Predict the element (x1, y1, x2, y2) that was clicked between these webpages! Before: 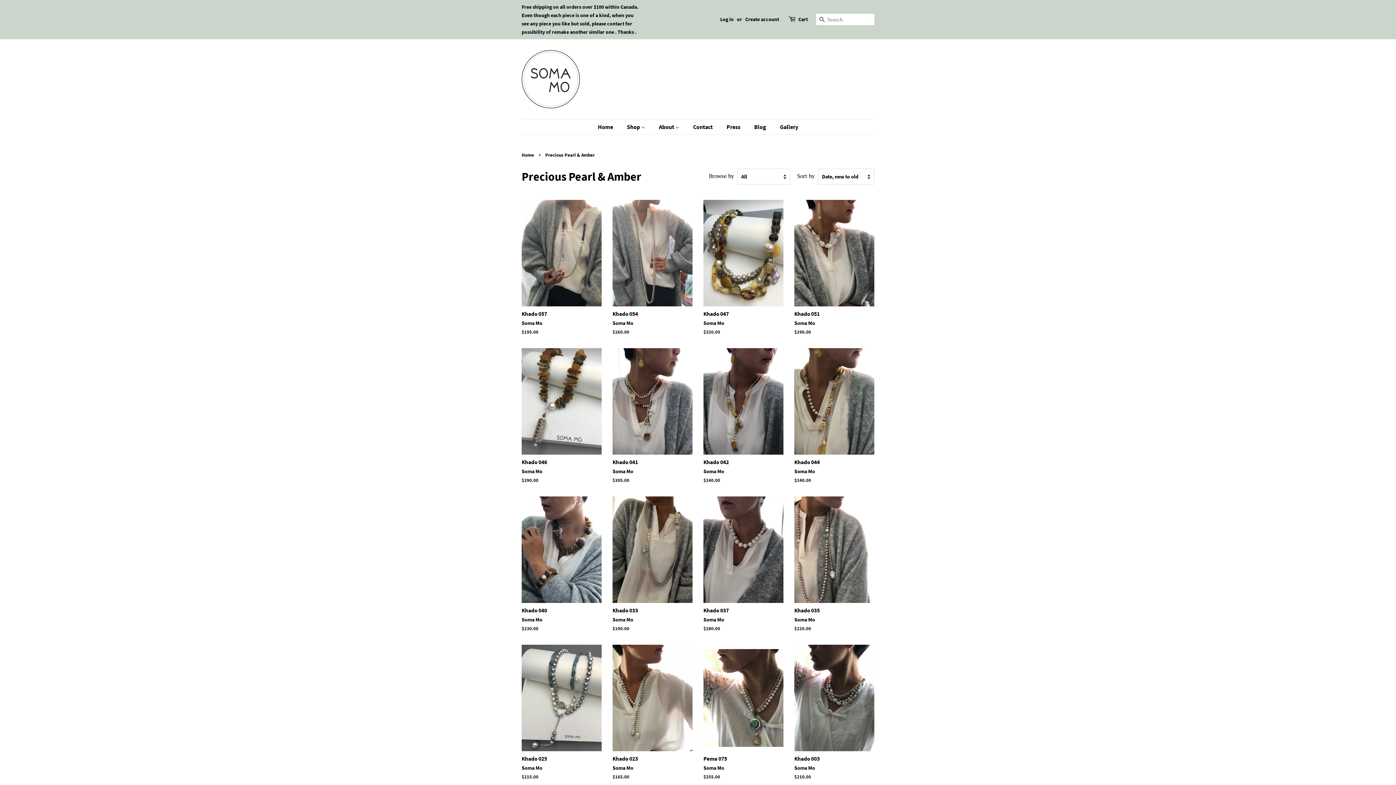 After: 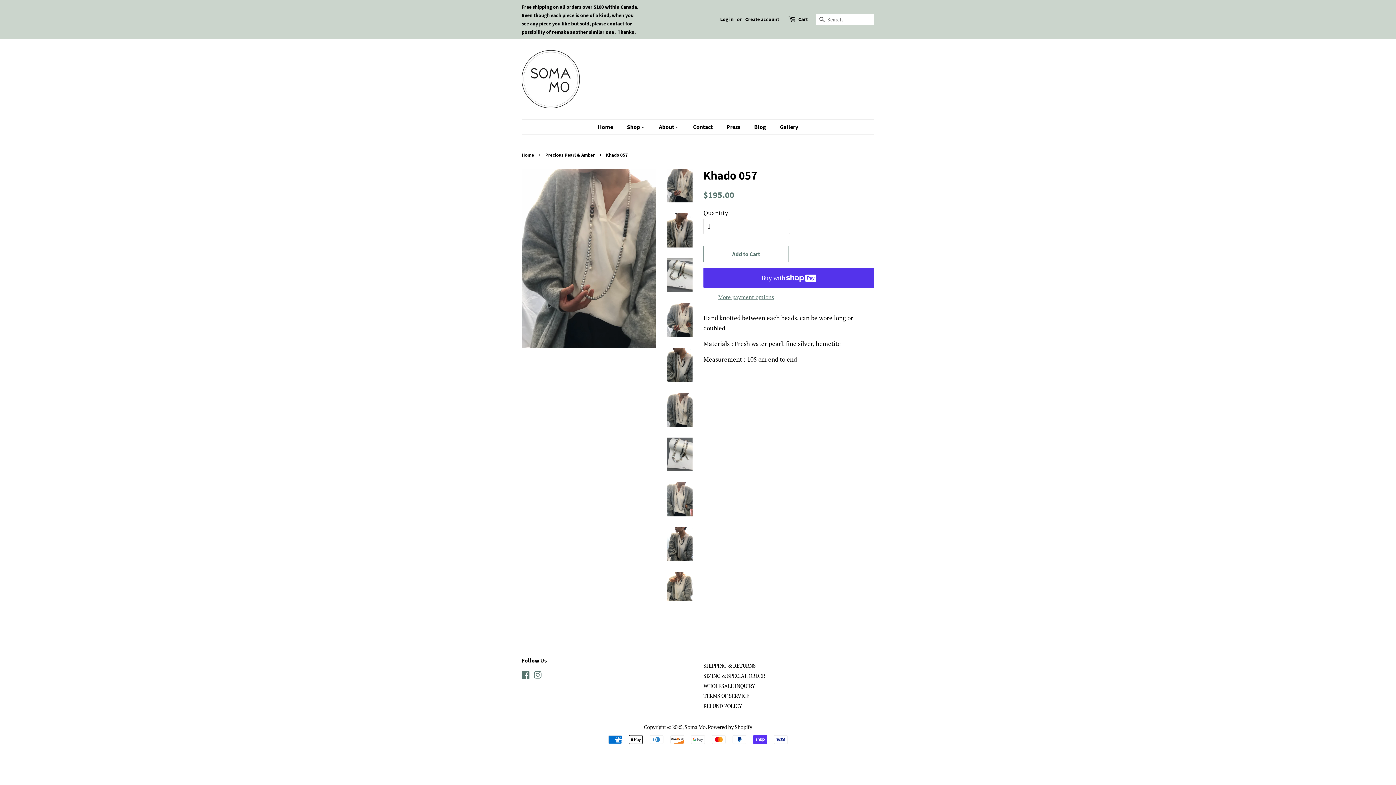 Action: label: Khado 057

Soma Mo

Regular price
$195.00 bbox: (521, 200, 601, 348)